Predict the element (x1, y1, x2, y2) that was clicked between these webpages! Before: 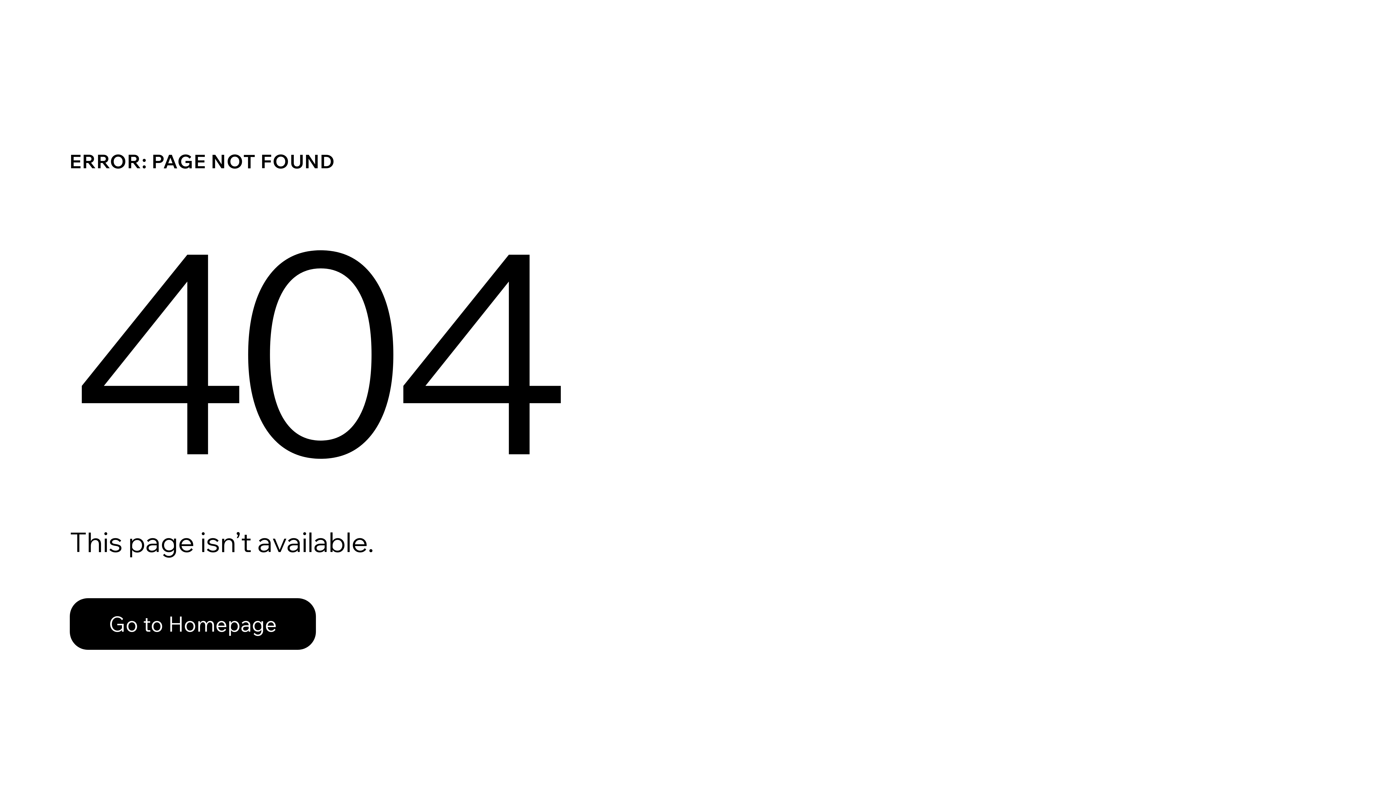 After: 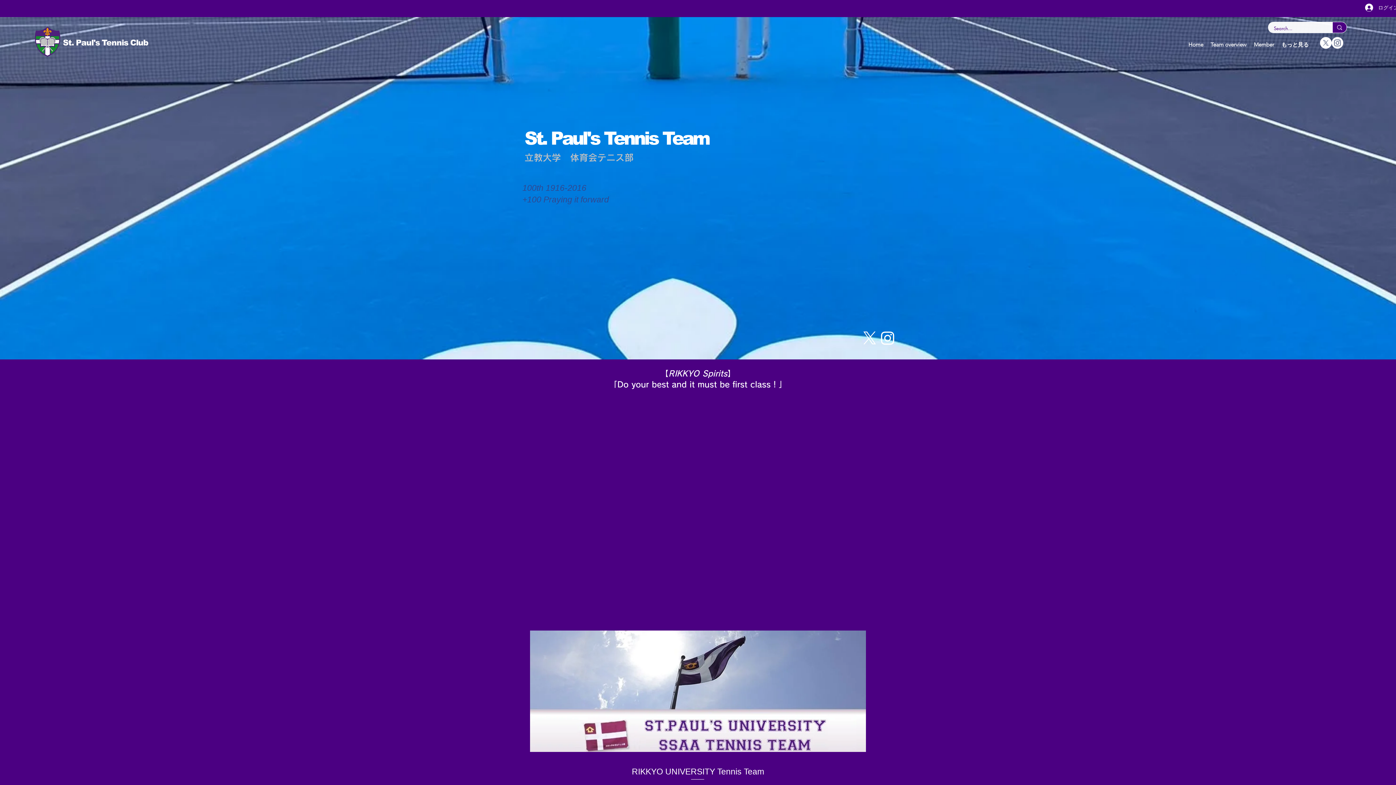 Action: bbox: (69, 598, 316, 650) label: Go to Homepage